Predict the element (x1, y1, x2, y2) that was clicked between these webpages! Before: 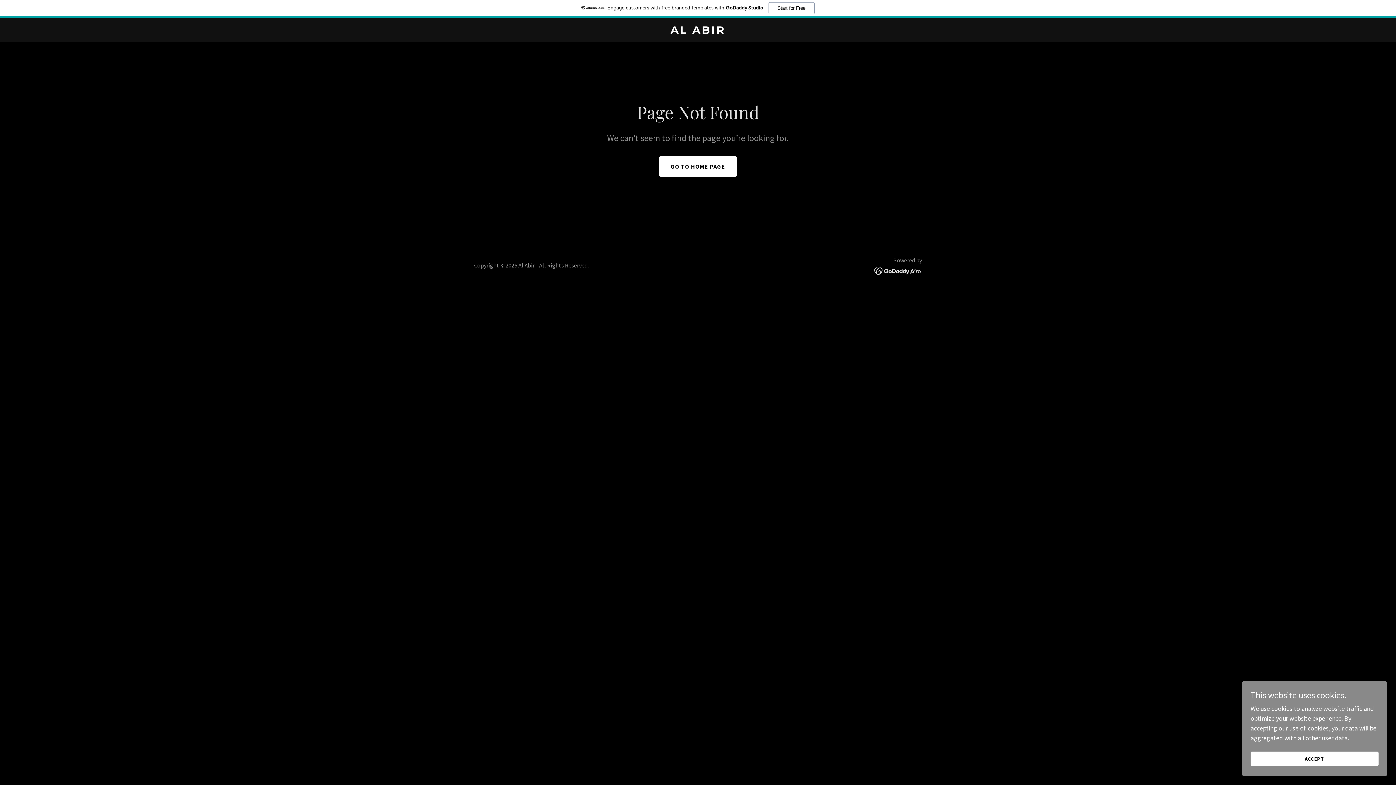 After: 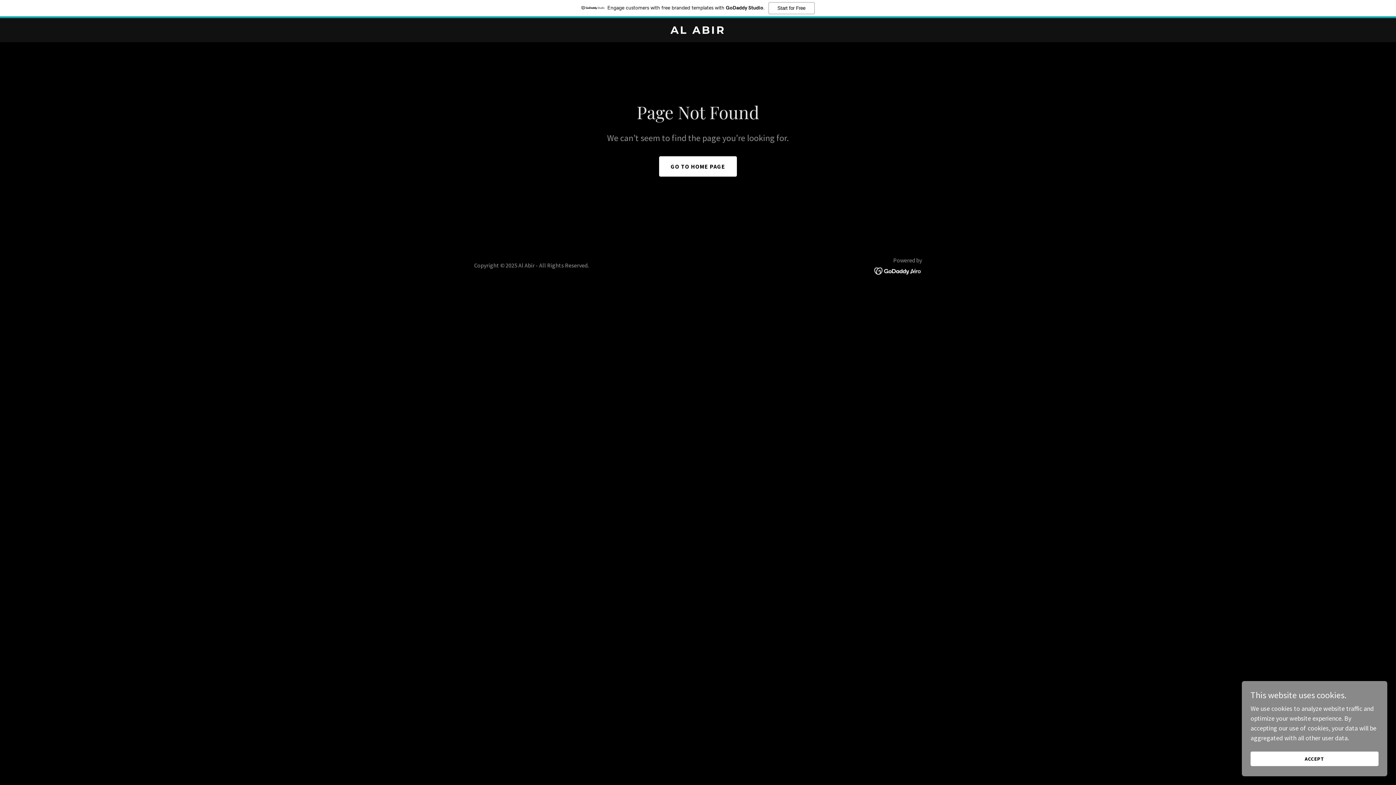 Action: bbox: (874, 266, 922, 274)